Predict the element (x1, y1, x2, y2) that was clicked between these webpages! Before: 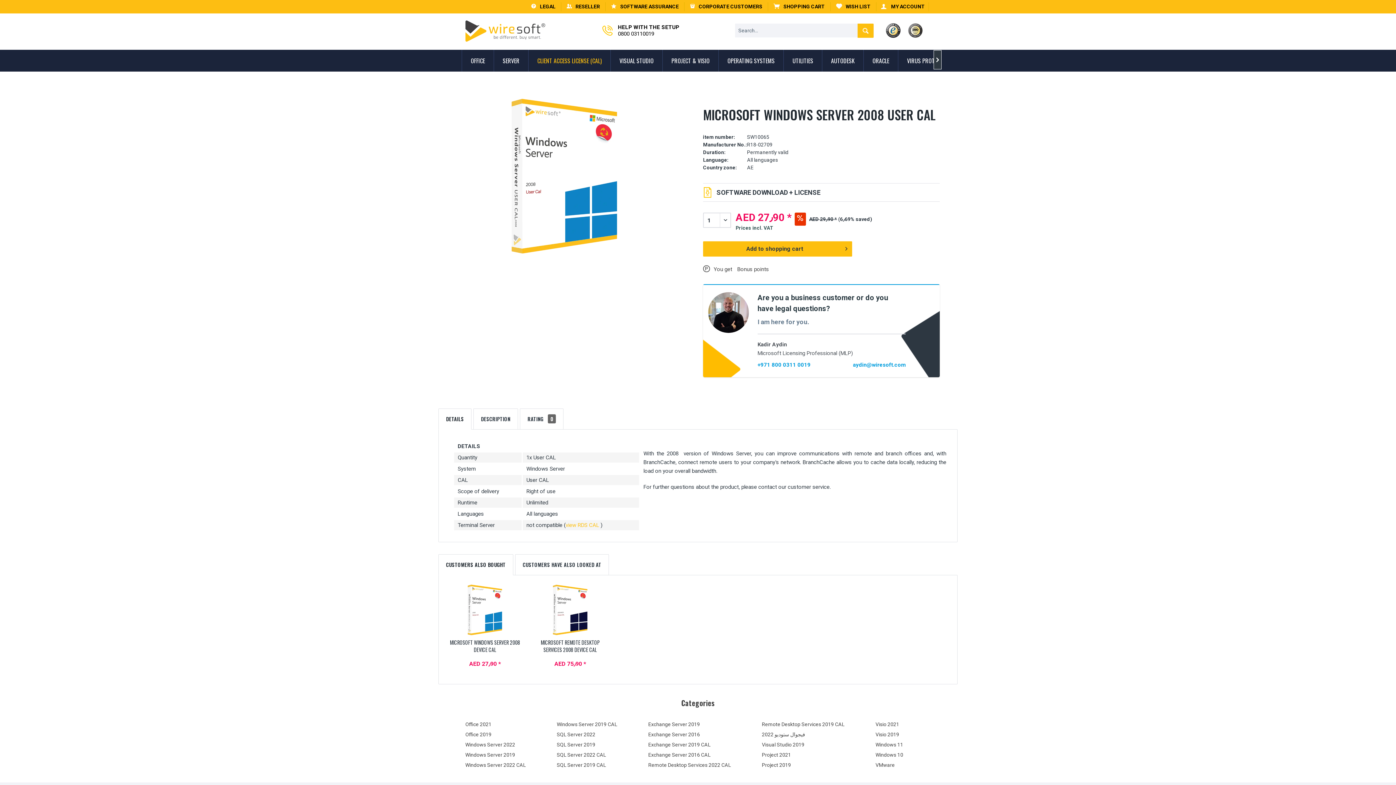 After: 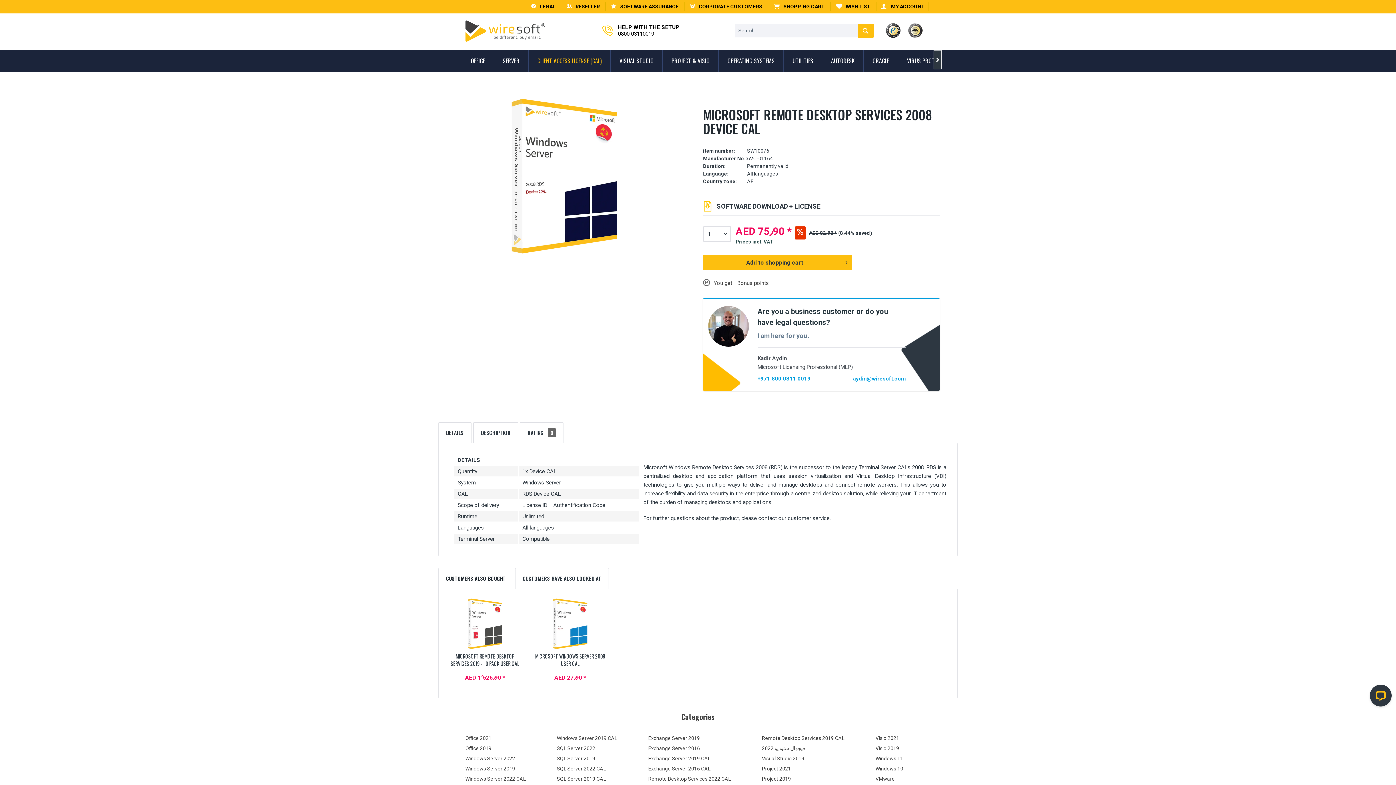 Action: label: MICROSOFT REMOTE DESKTOP SERVICES 2008 DEVICE CAL bbox: (533, 639, 607, 653)